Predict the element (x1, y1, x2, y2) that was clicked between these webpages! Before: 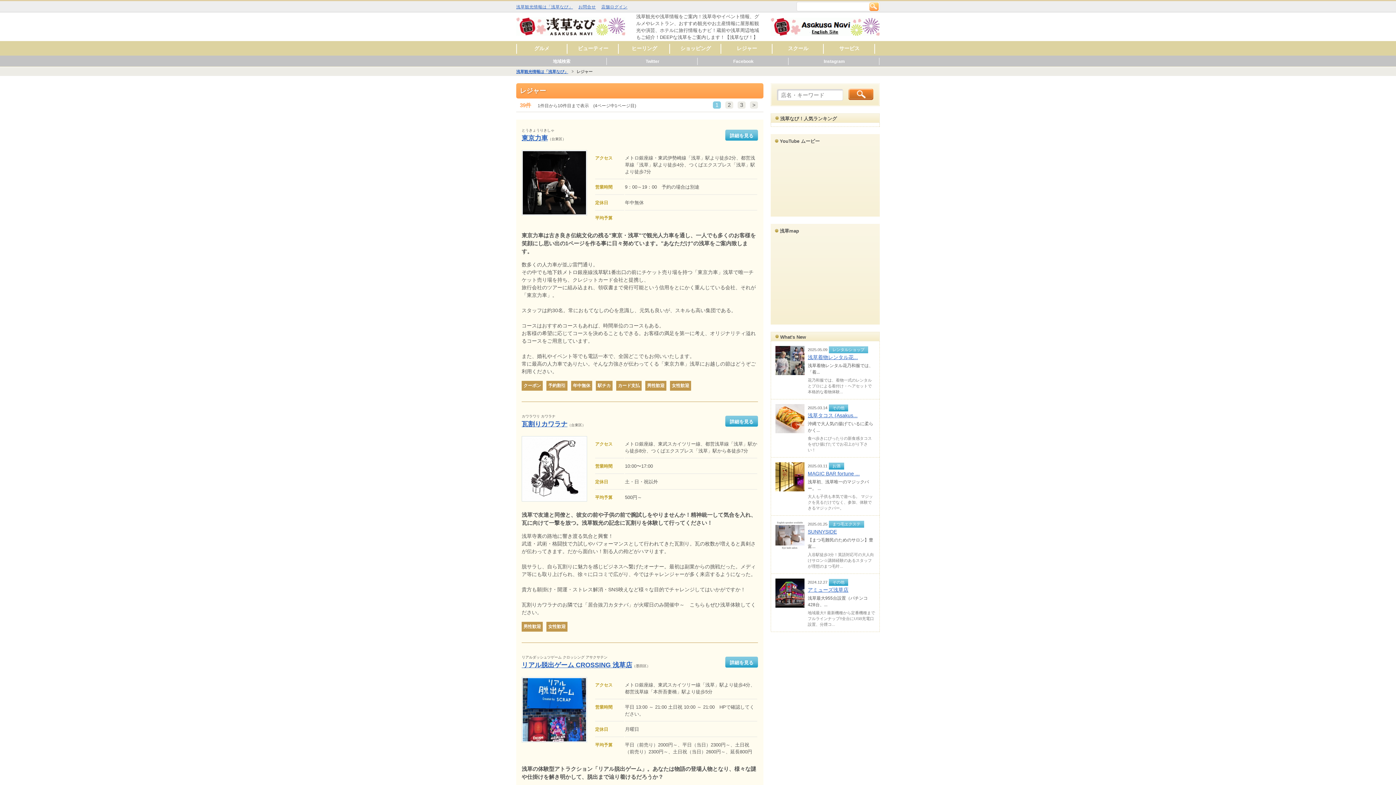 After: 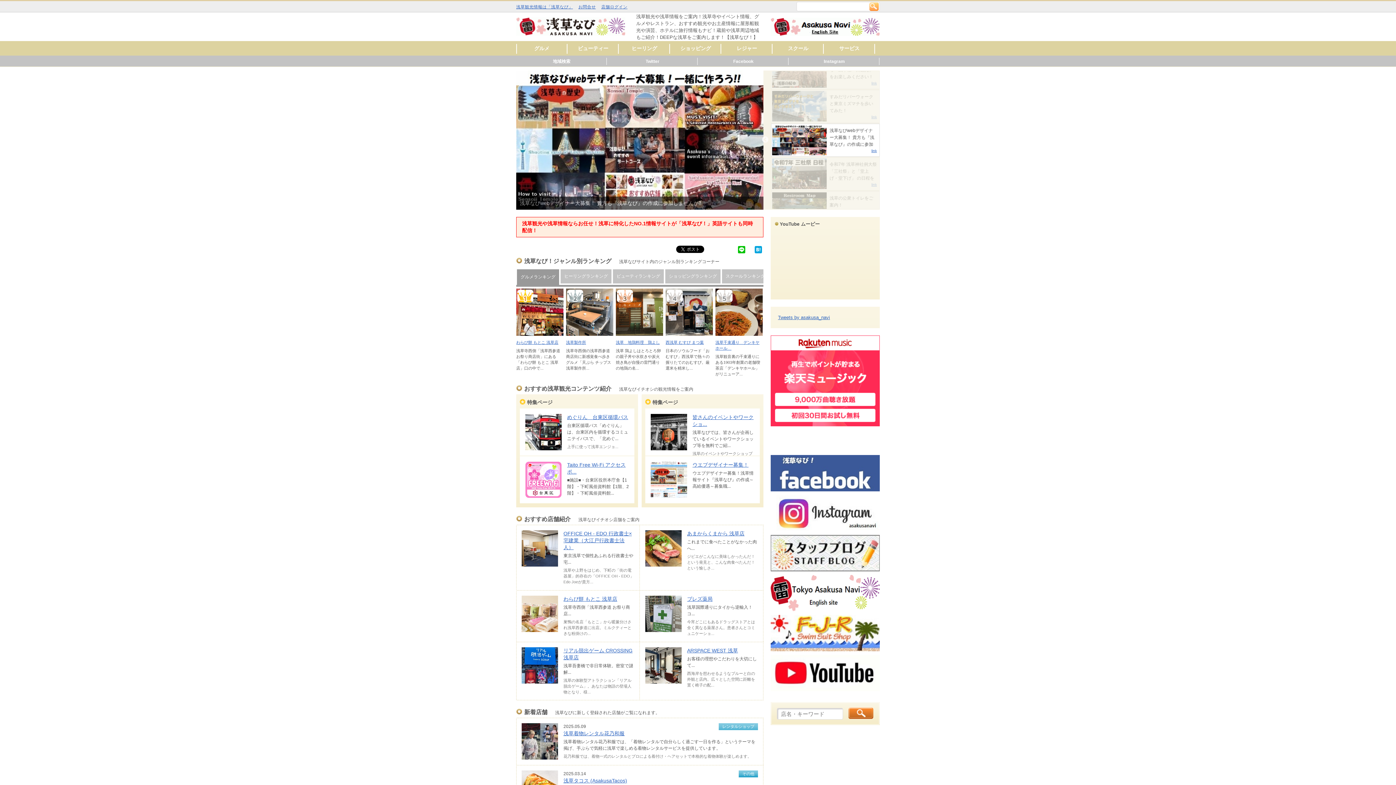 Action: bbox: (516, 67, 573, 76) label: 浅草観光情報は「浅草なび」